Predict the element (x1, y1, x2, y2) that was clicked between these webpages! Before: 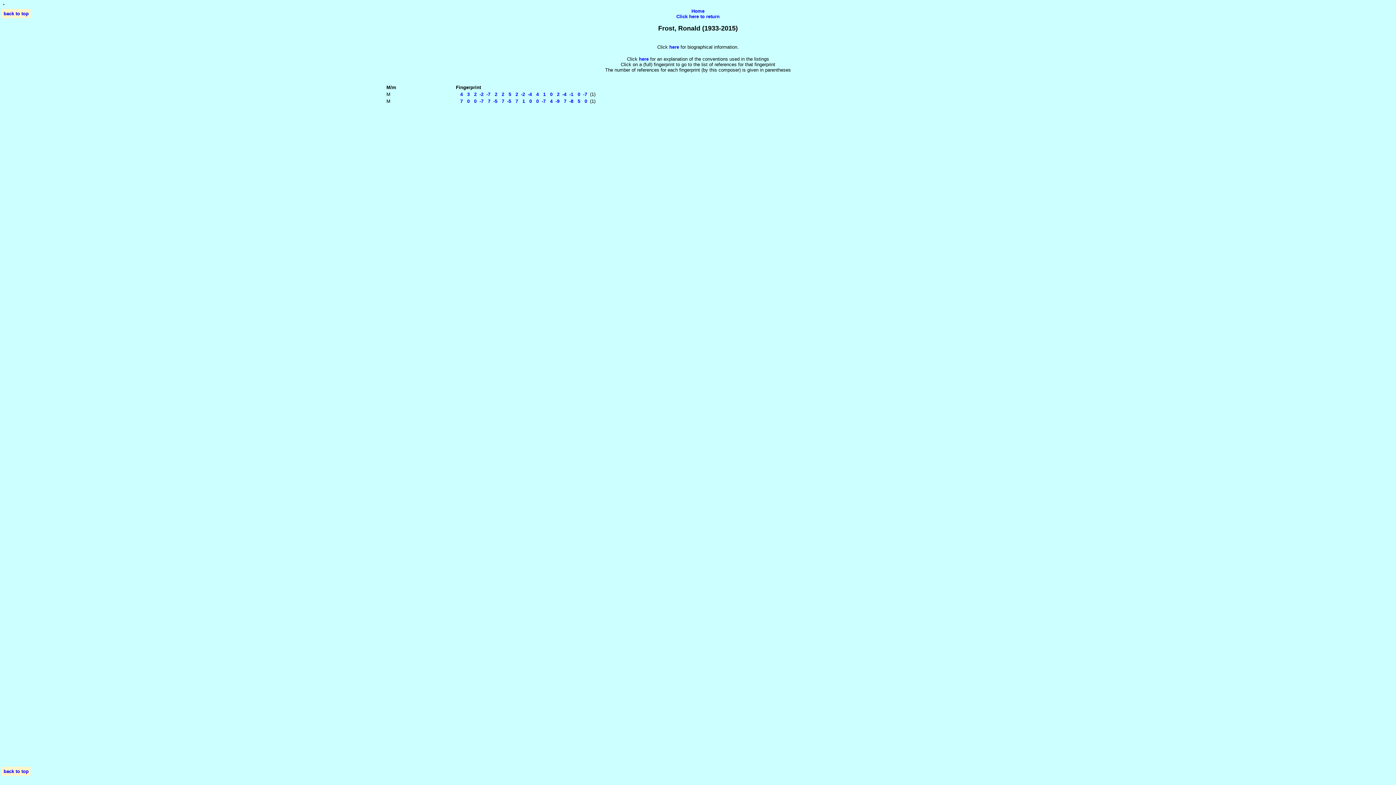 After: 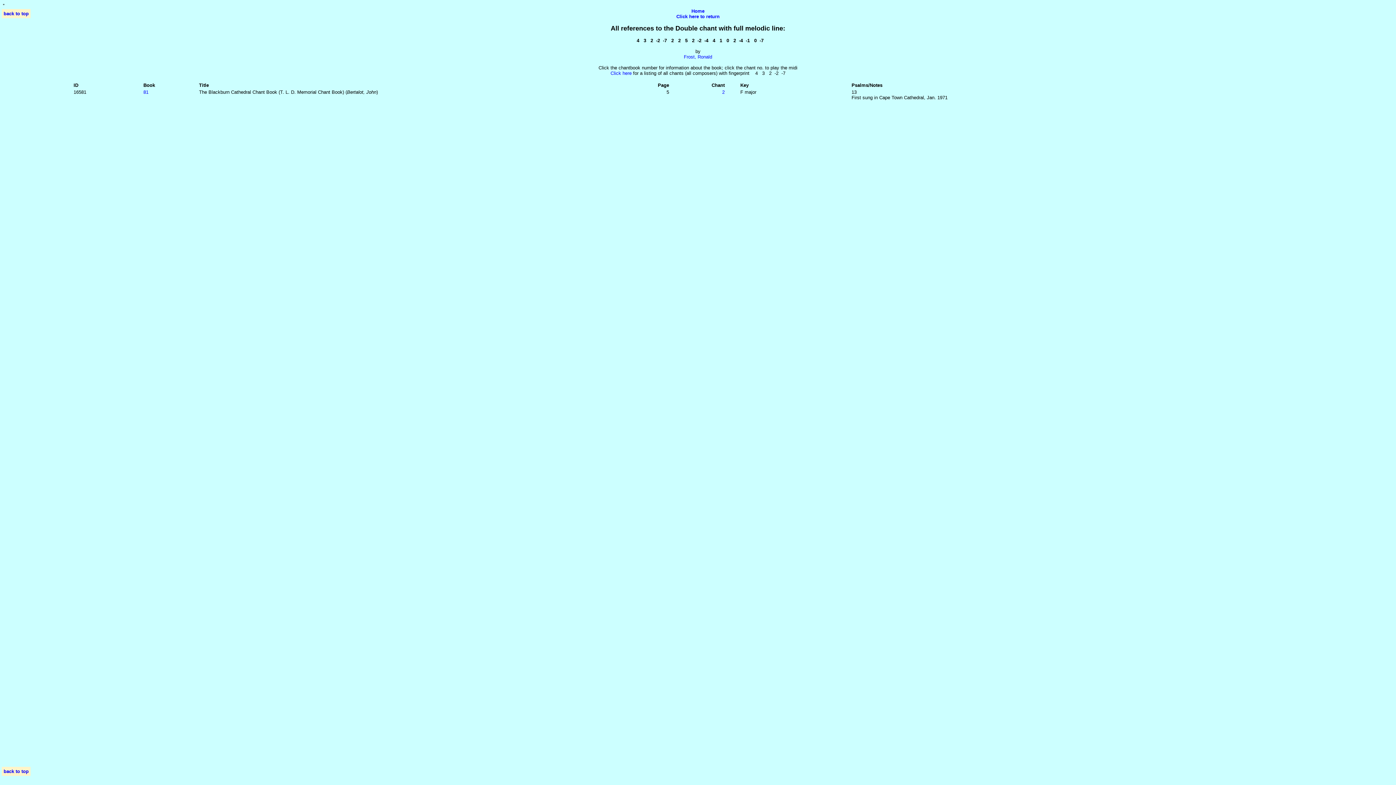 Action: bbox: (456, 91, 587, 97) label:    4   3   2  -2  -7   2   2   5   2  -2  -4   4   1   0   2  -4  -1   0  -7